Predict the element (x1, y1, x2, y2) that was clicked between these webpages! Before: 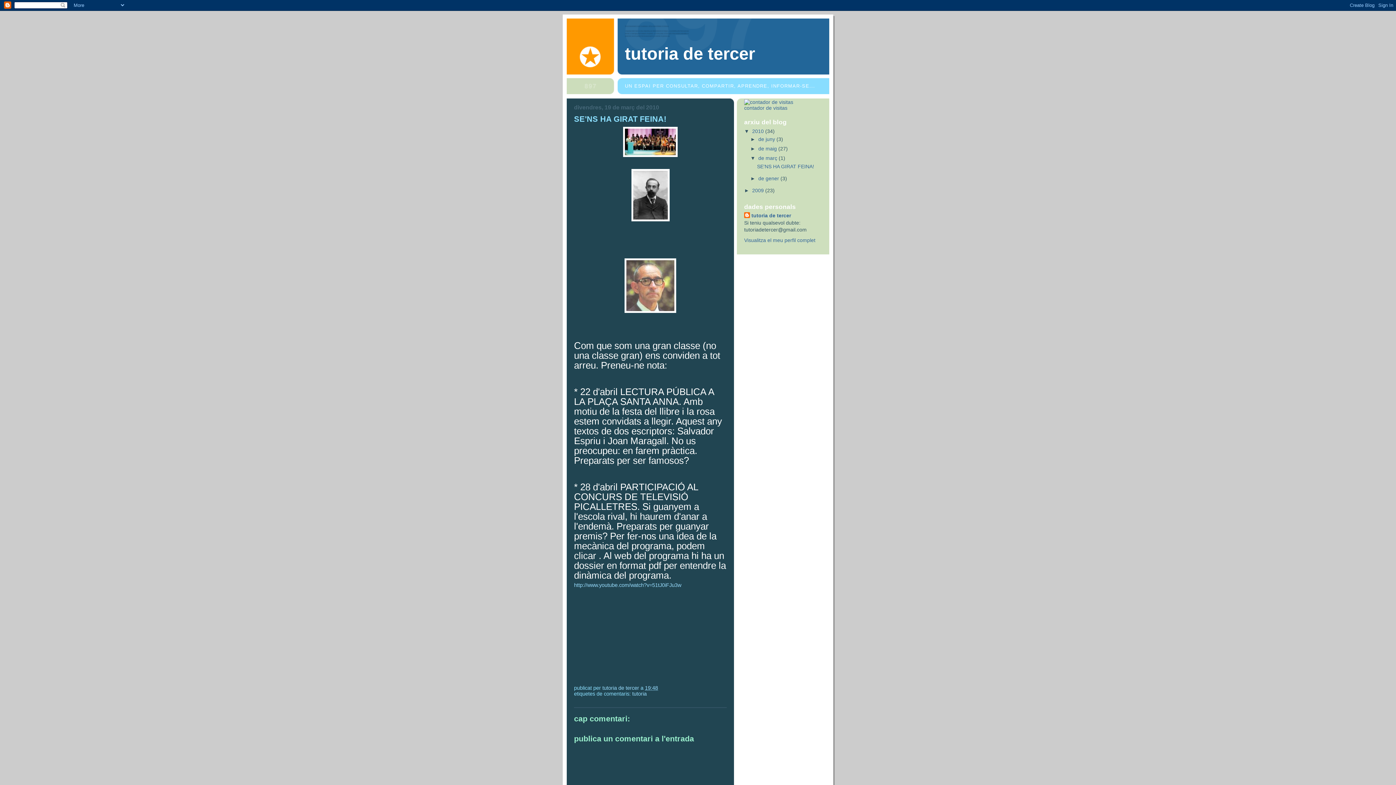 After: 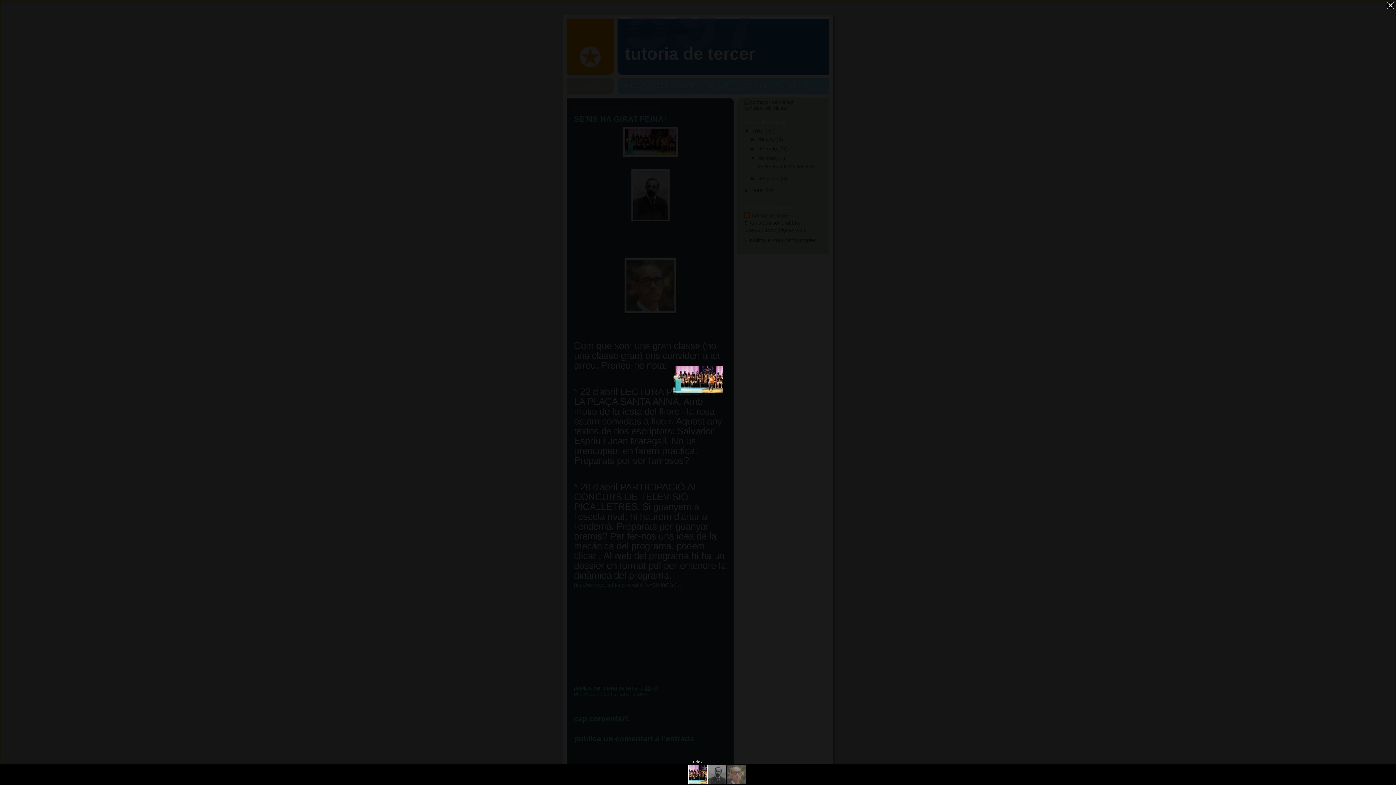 Action: bbox: (574, 126, 726, 156)